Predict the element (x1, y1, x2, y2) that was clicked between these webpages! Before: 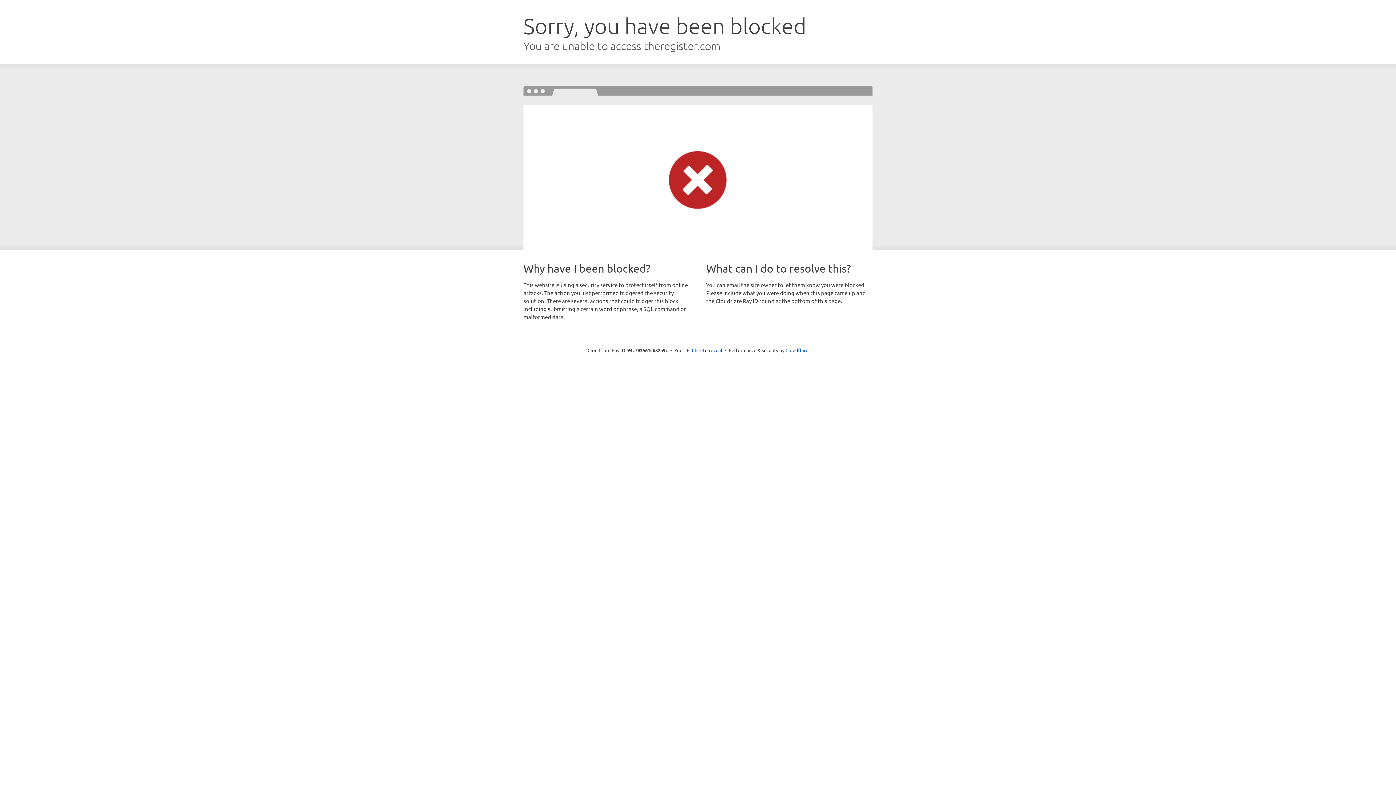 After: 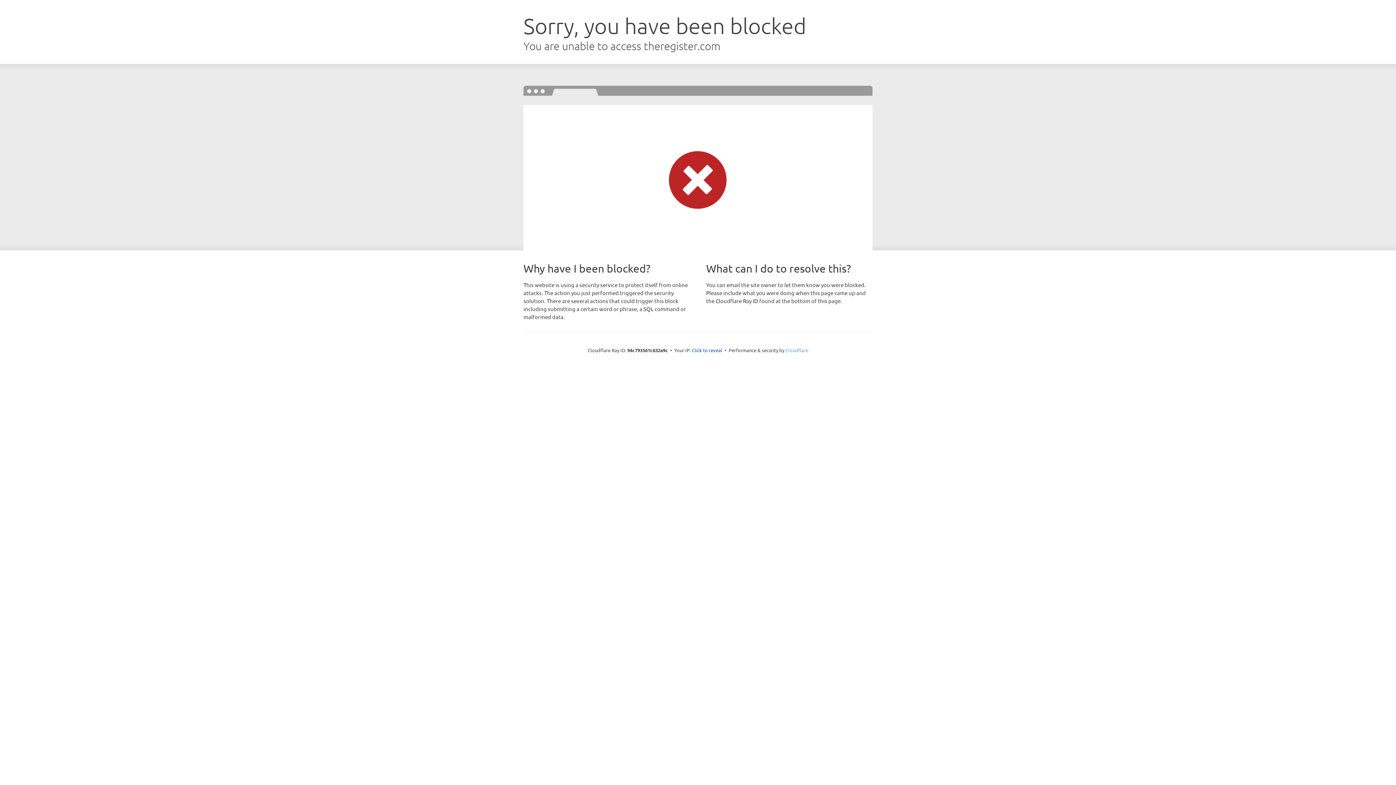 Action: bbox: (785, 347, 808, 353) label: Cloudflare